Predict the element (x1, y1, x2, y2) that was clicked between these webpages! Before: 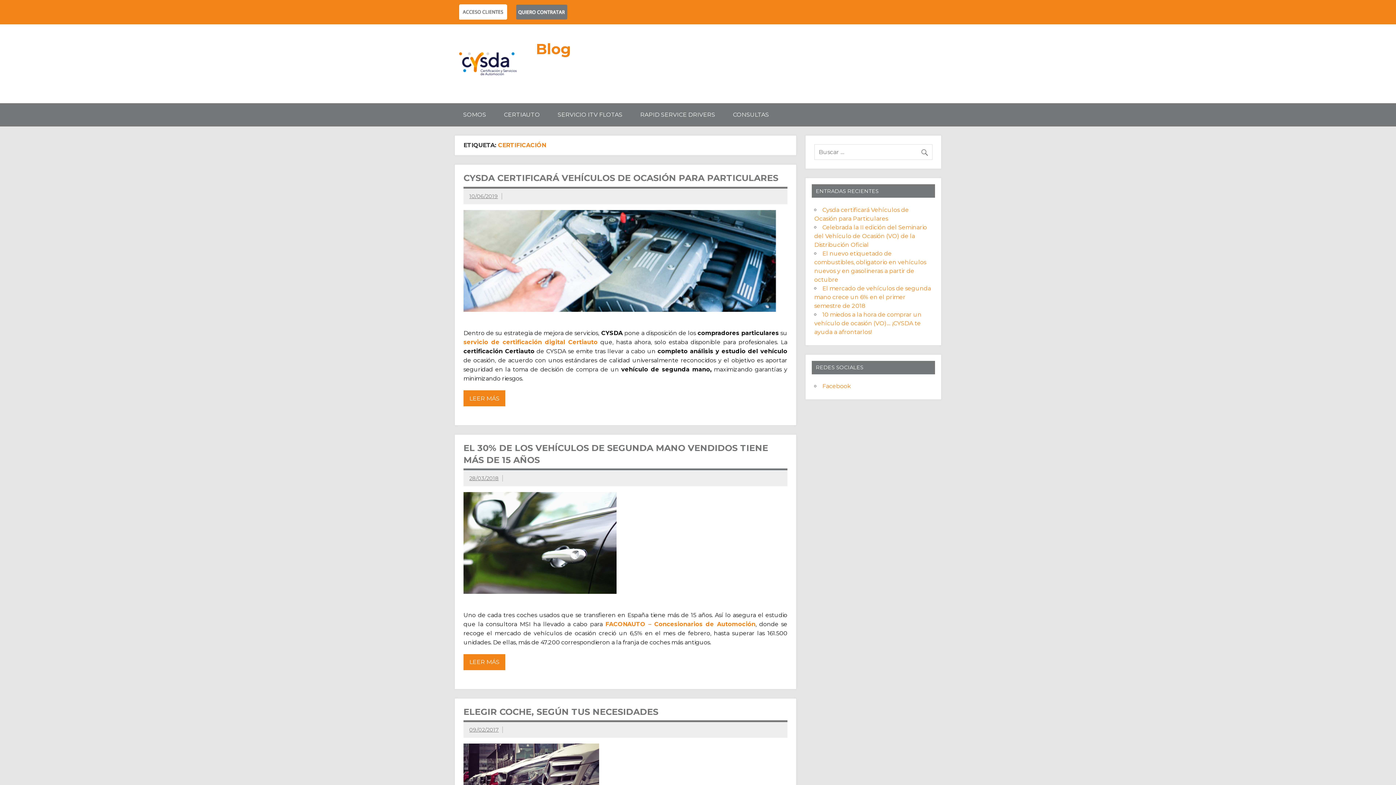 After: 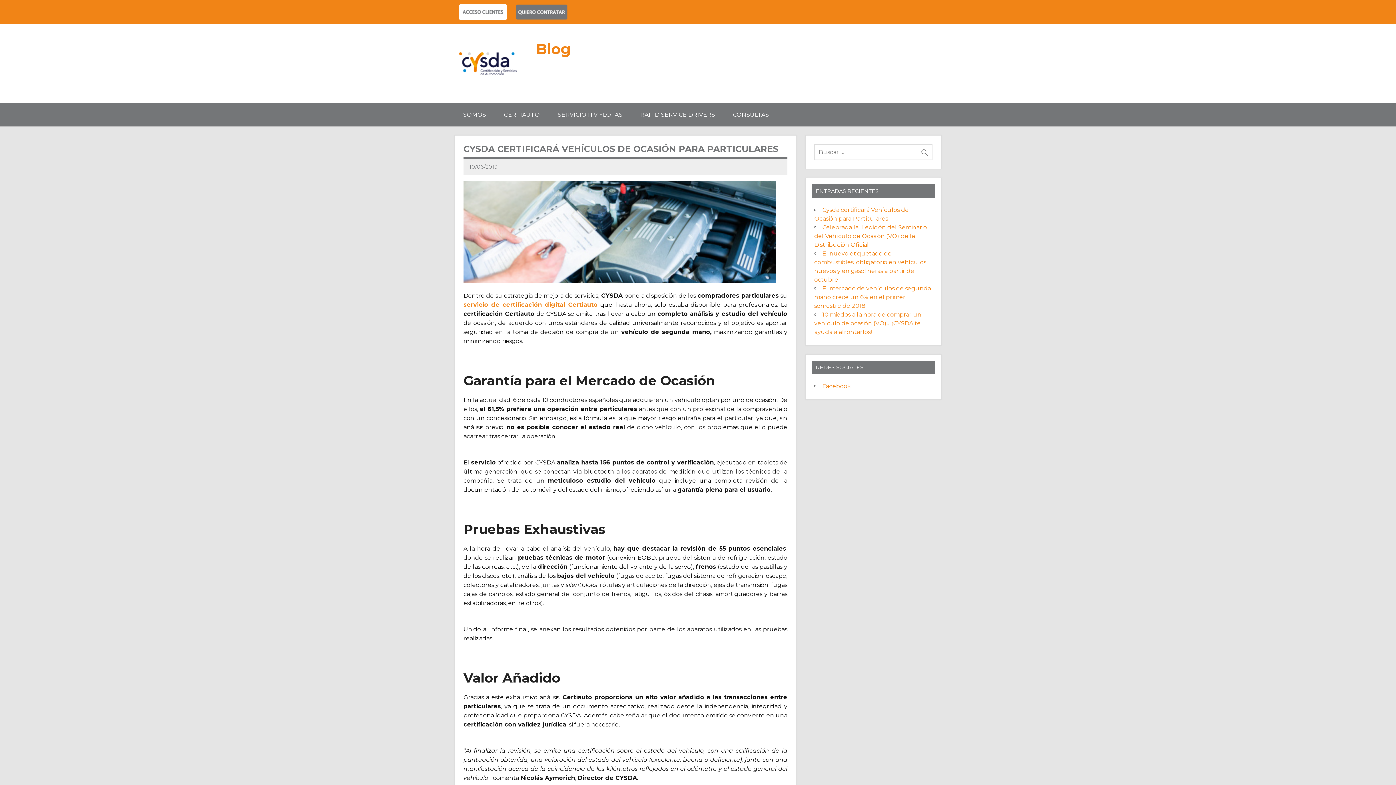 Action: bbox: (463, 306, 776, 313)